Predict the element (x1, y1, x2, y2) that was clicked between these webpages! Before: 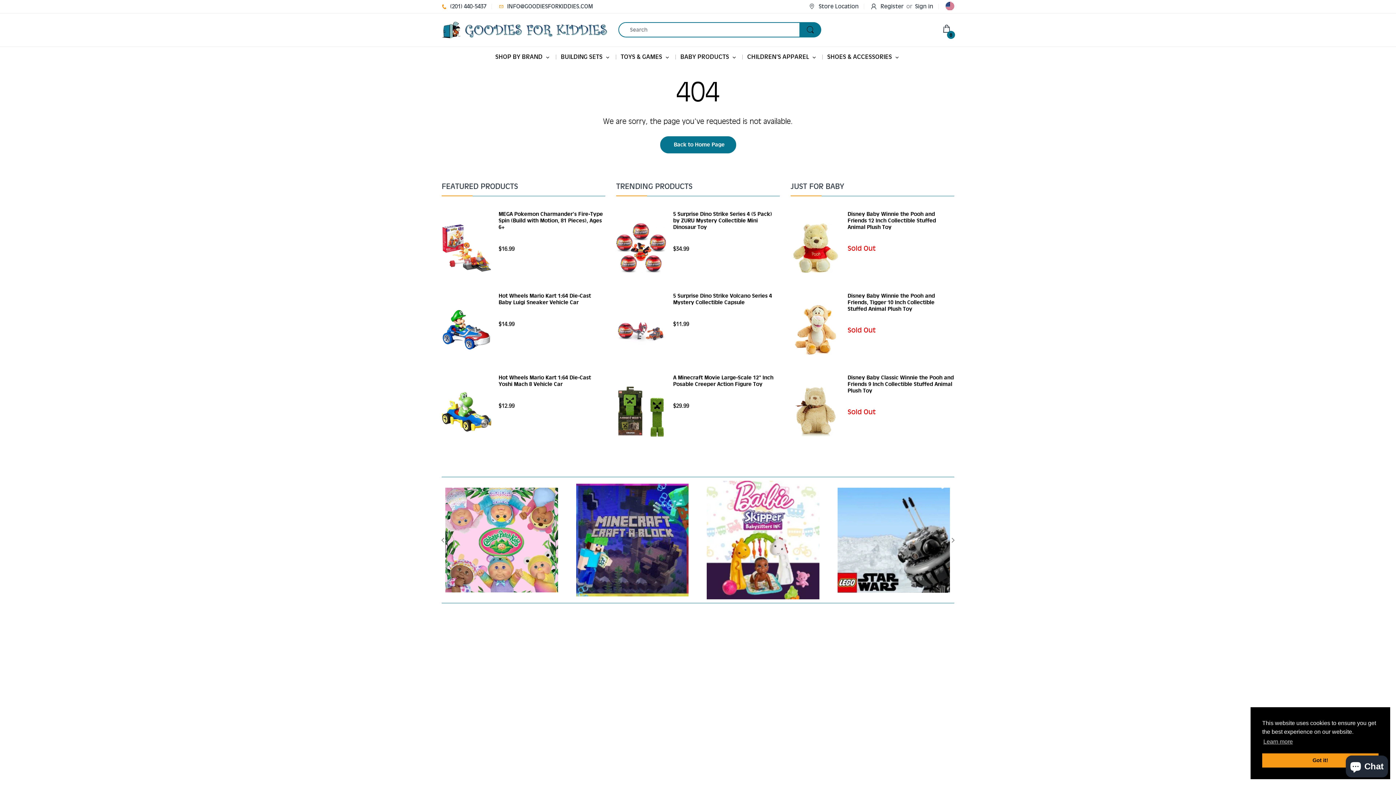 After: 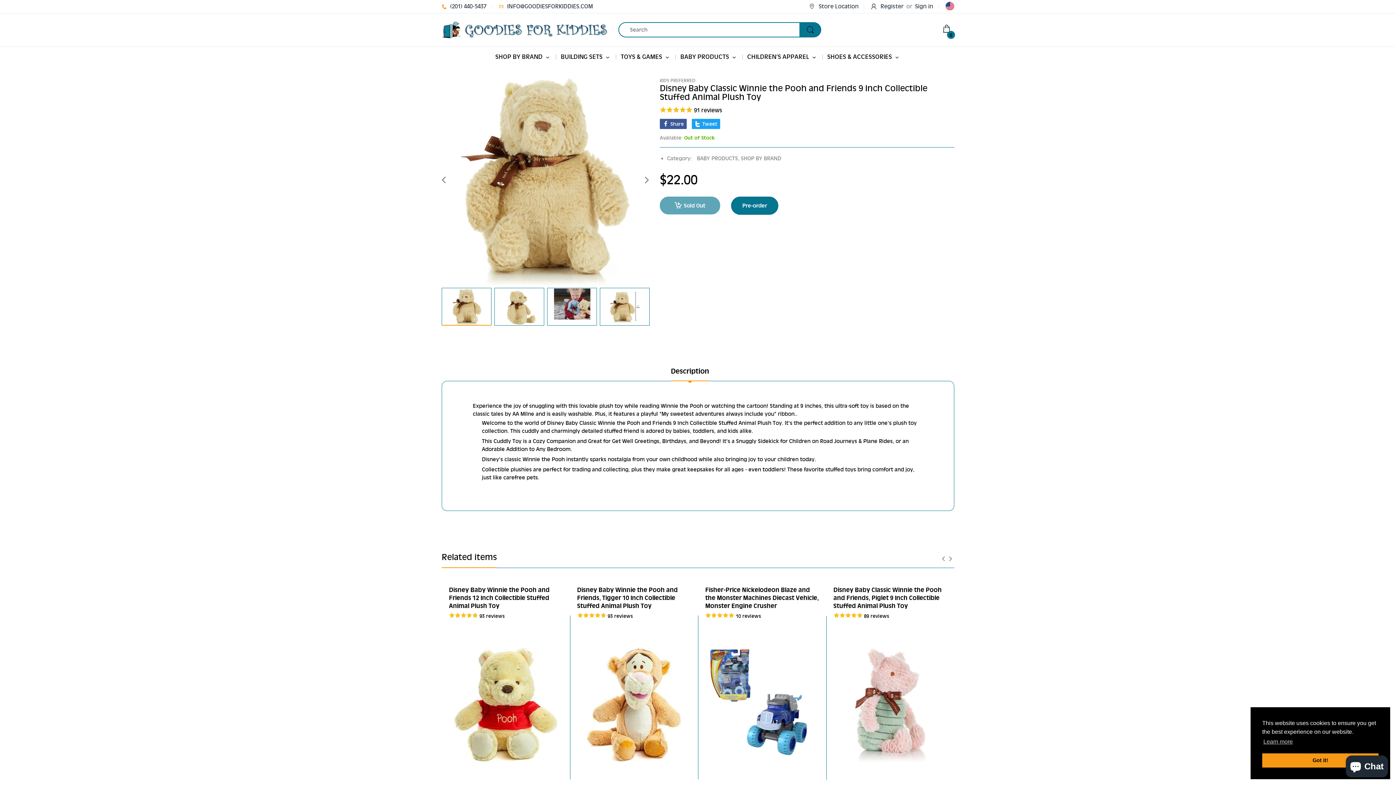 Action: label: Disney Baby Classic Winnie the Pooh and Friends 9 Inch Collectible Stuffed Animal Plush Toy bbox: (847, 374, 954, 394)